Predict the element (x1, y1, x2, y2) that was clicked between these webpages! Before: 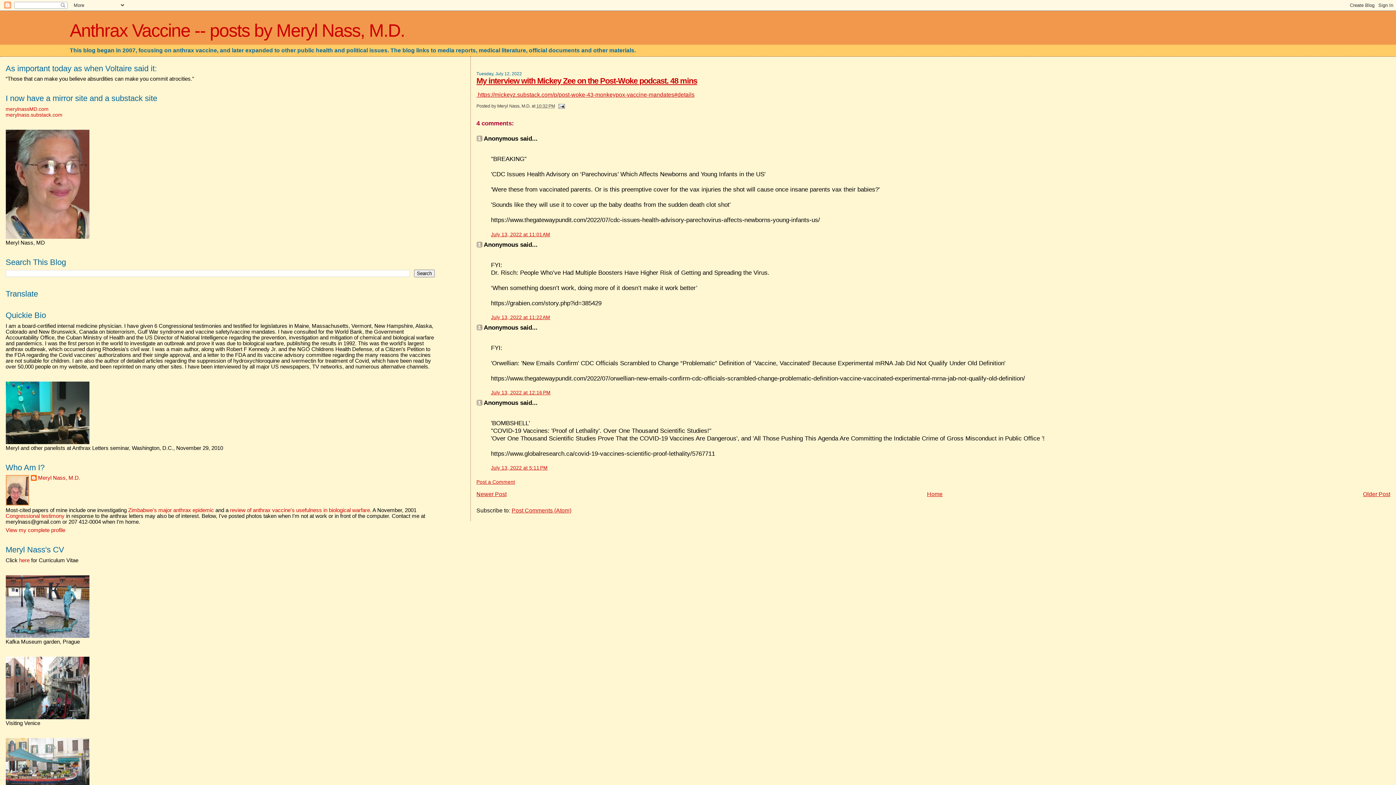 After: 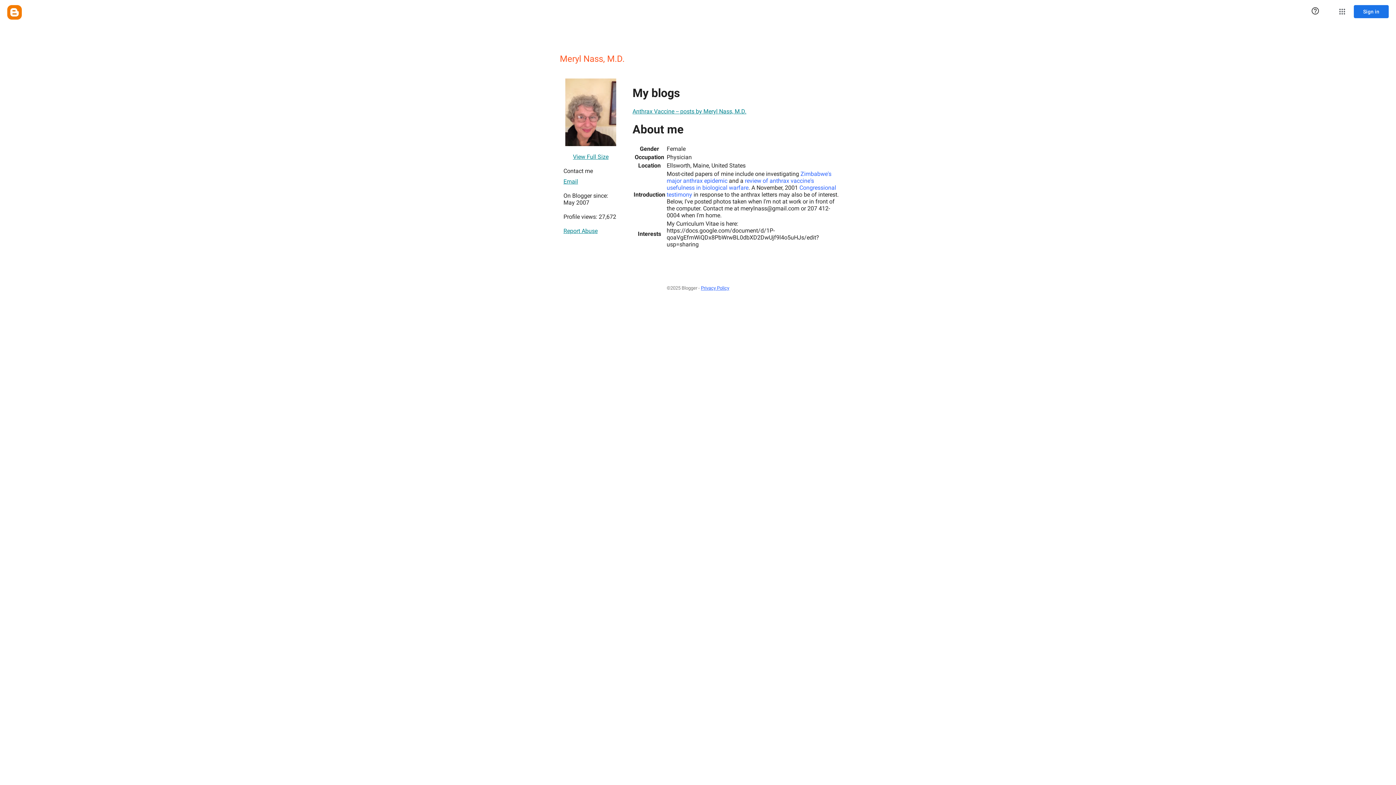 Action: label: View my complete profile bbox: (5, 527, 65, 533)